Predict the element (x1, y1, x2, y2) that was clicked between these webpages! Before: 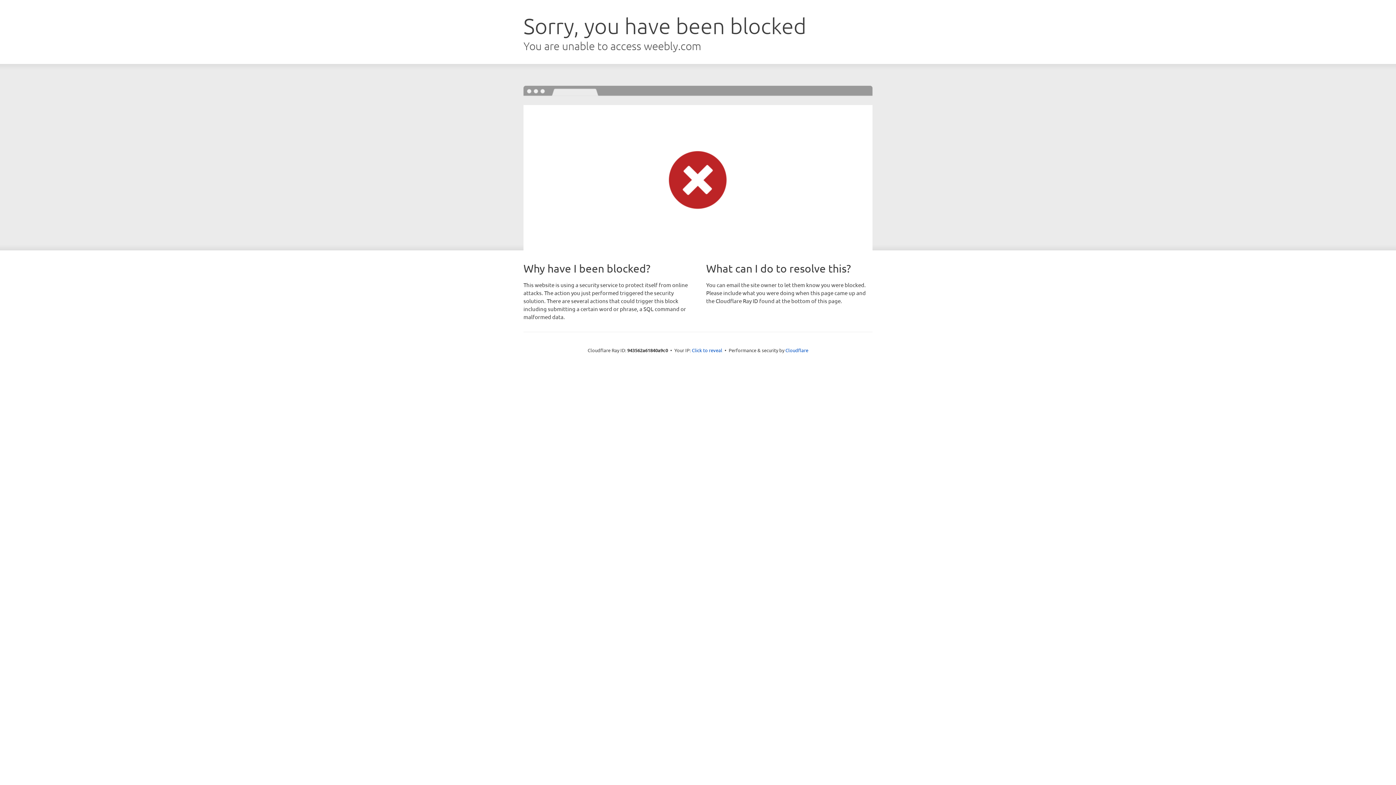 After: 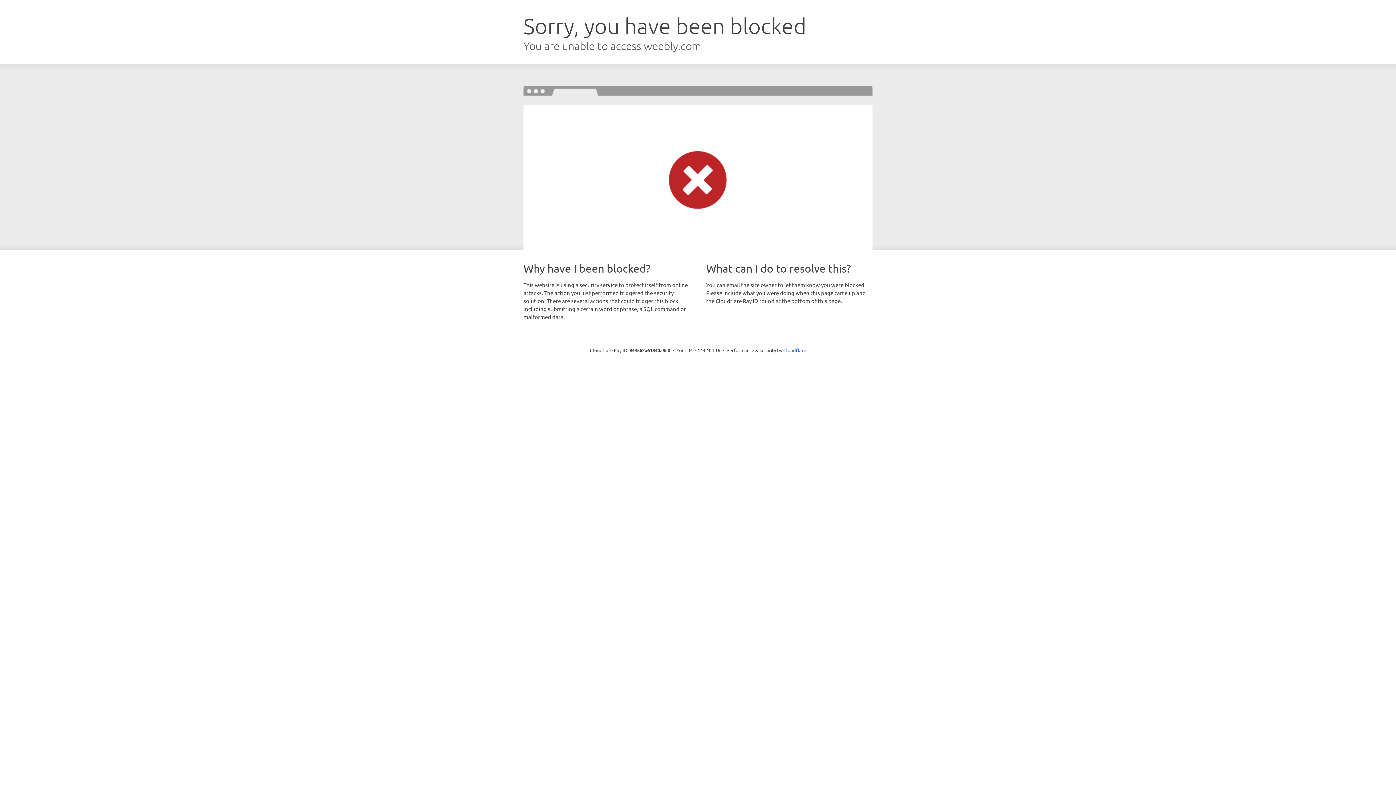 Action: label: Click to reveal bbox: (692, 346, 722, 353)